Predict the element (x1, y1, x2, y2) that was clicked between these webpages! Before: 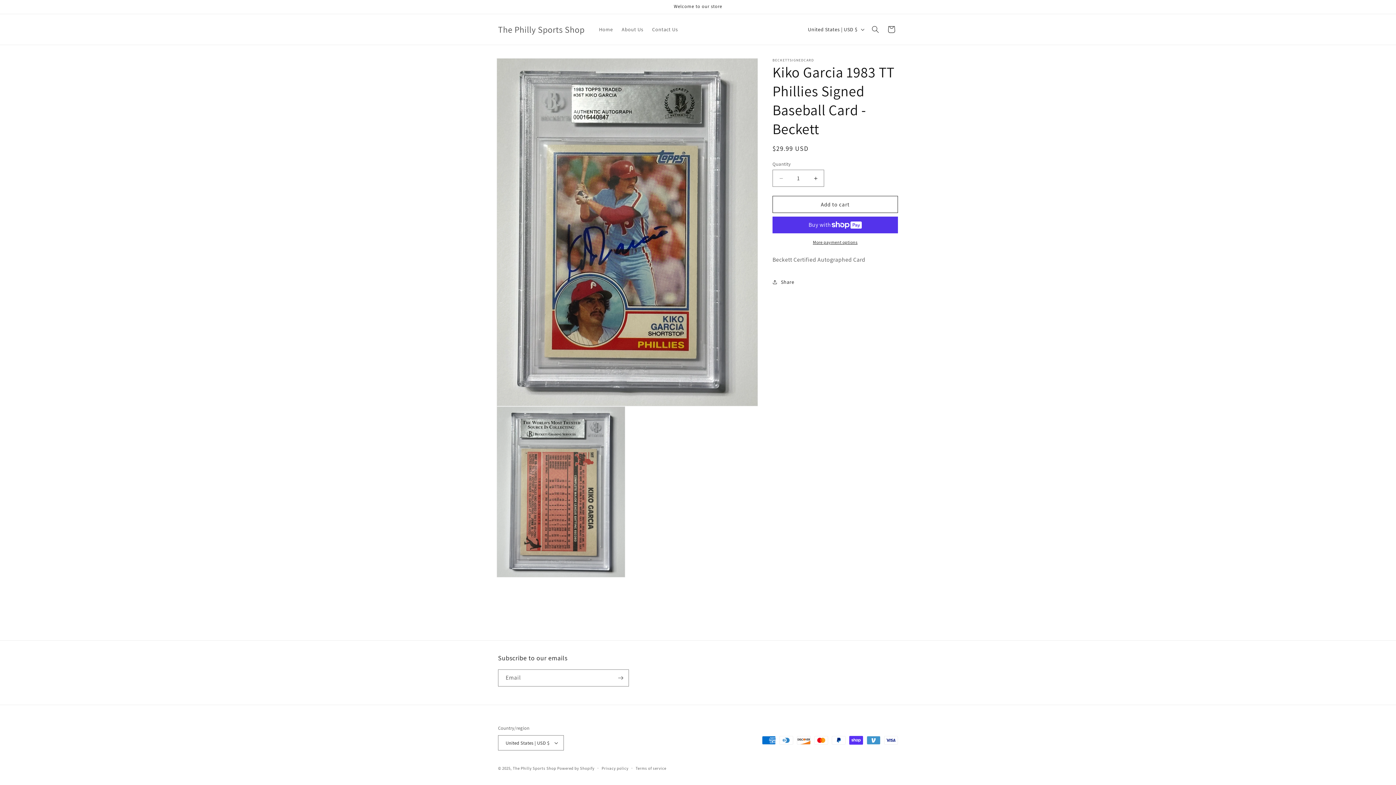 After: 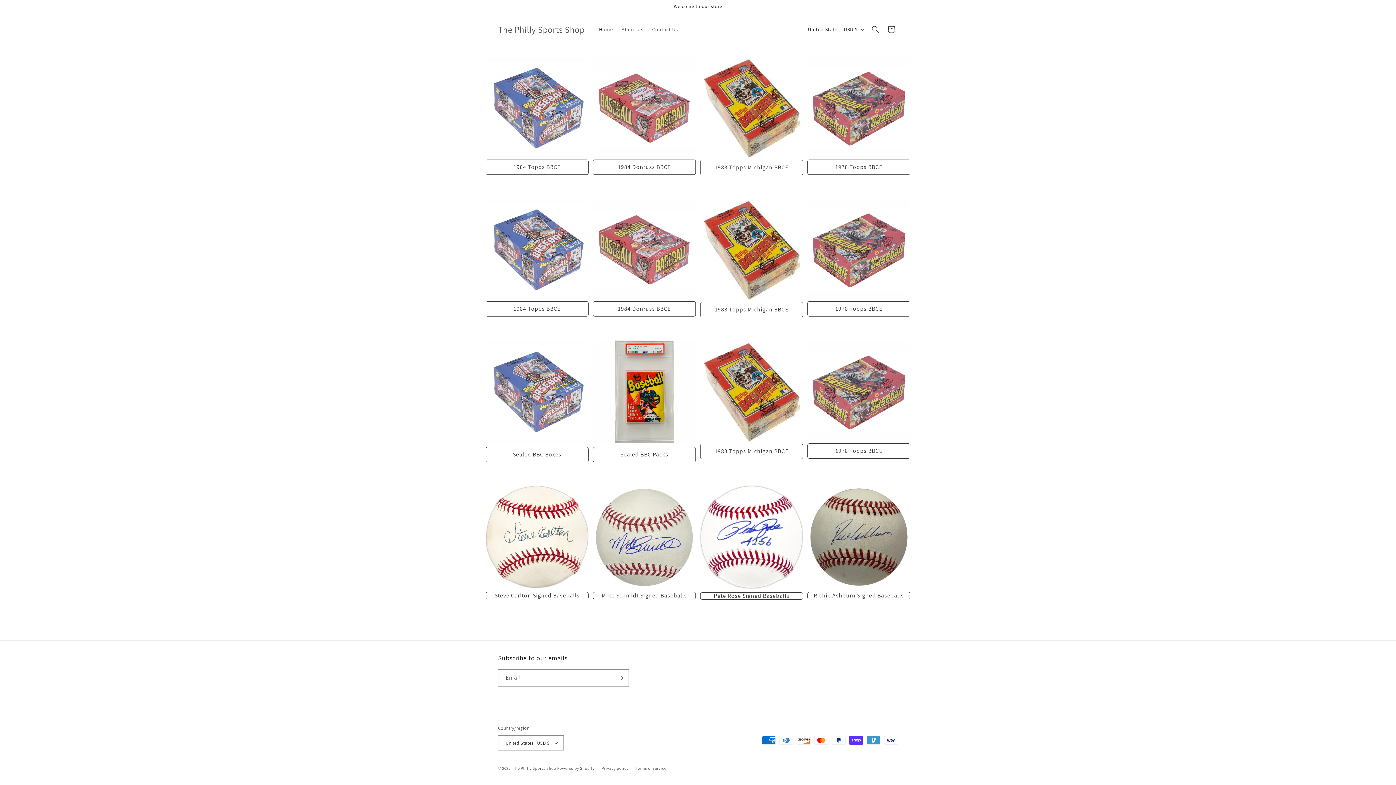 Action: label: The Philly Sports Shop bbox: (512, 766, 556, 771)